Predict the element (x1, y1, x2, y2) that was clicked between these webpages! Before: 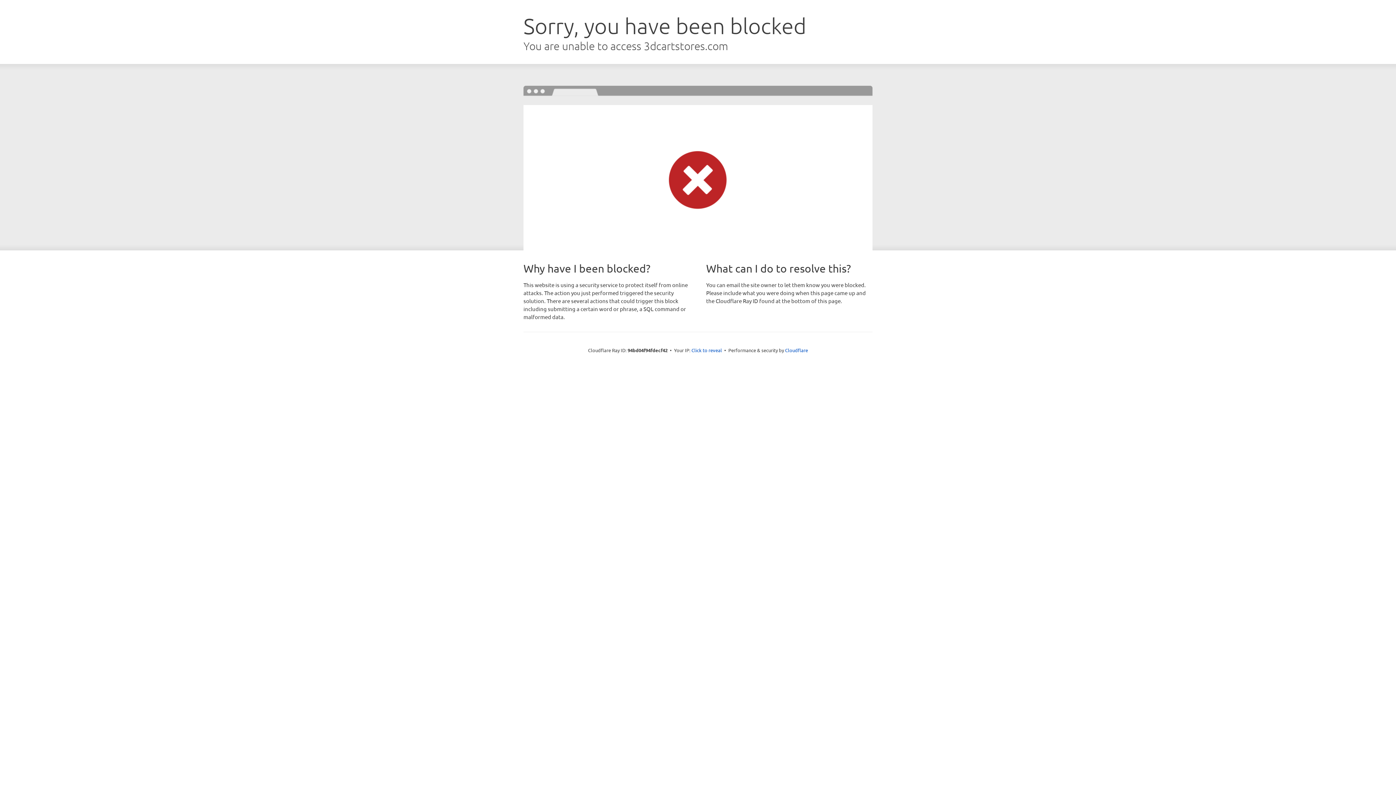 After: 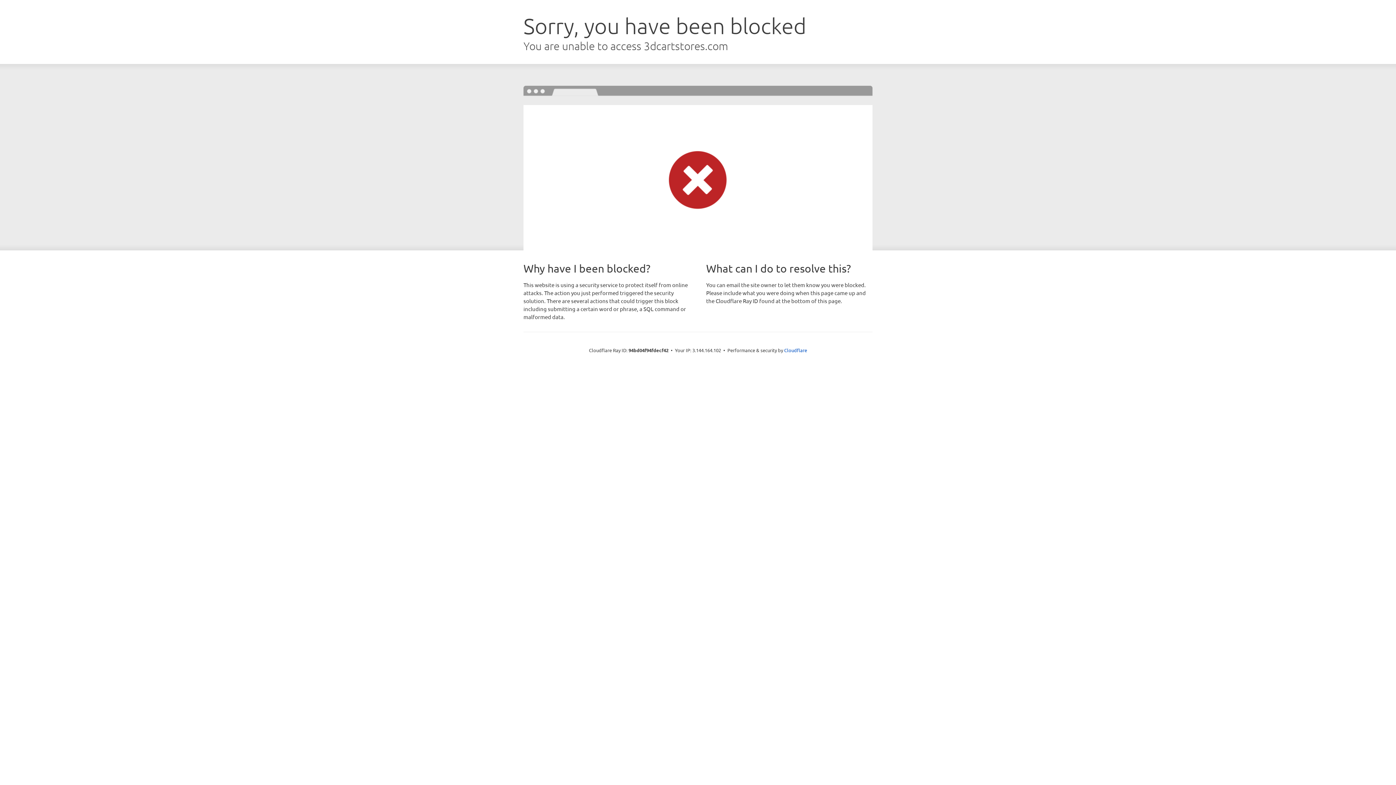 Action: label: Click to reveal bbox: (691, 346, 722, 353)